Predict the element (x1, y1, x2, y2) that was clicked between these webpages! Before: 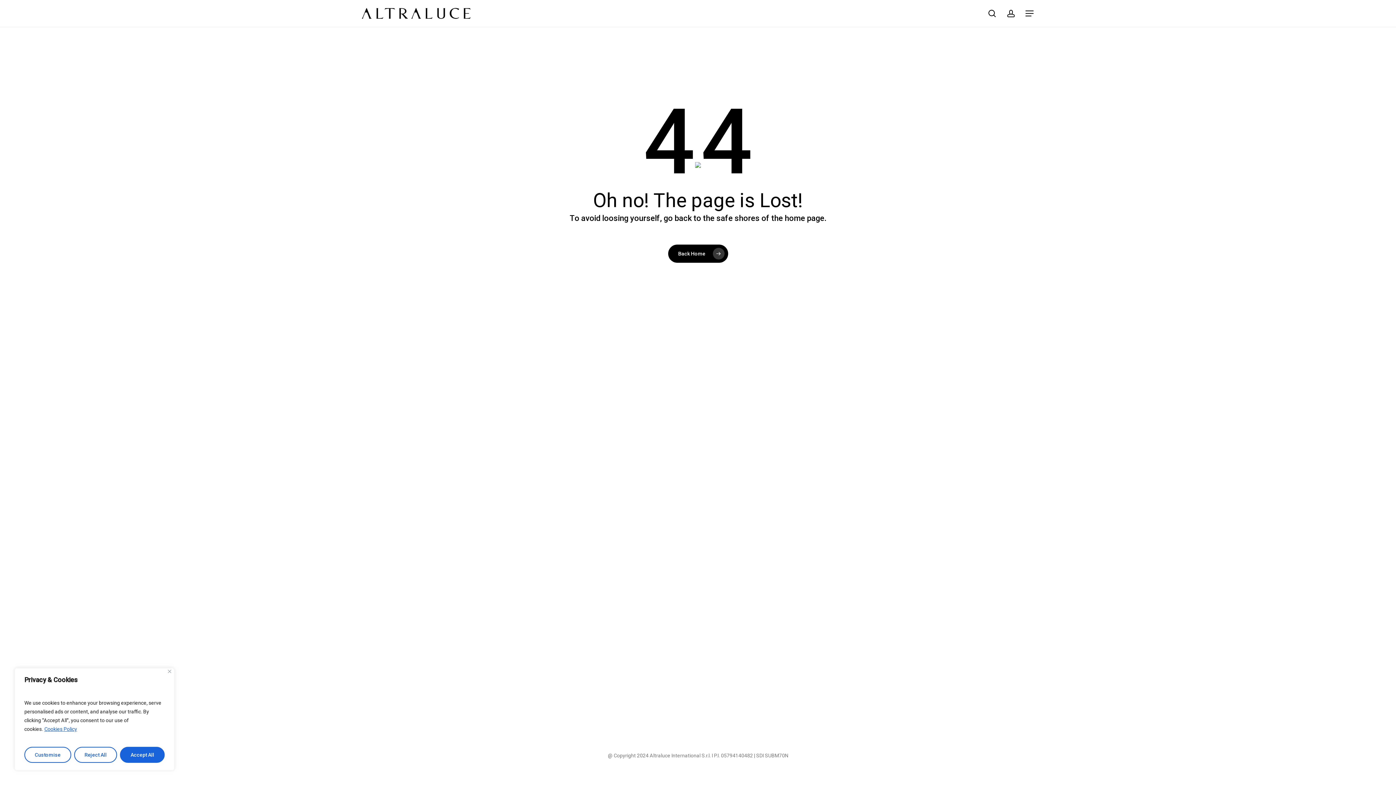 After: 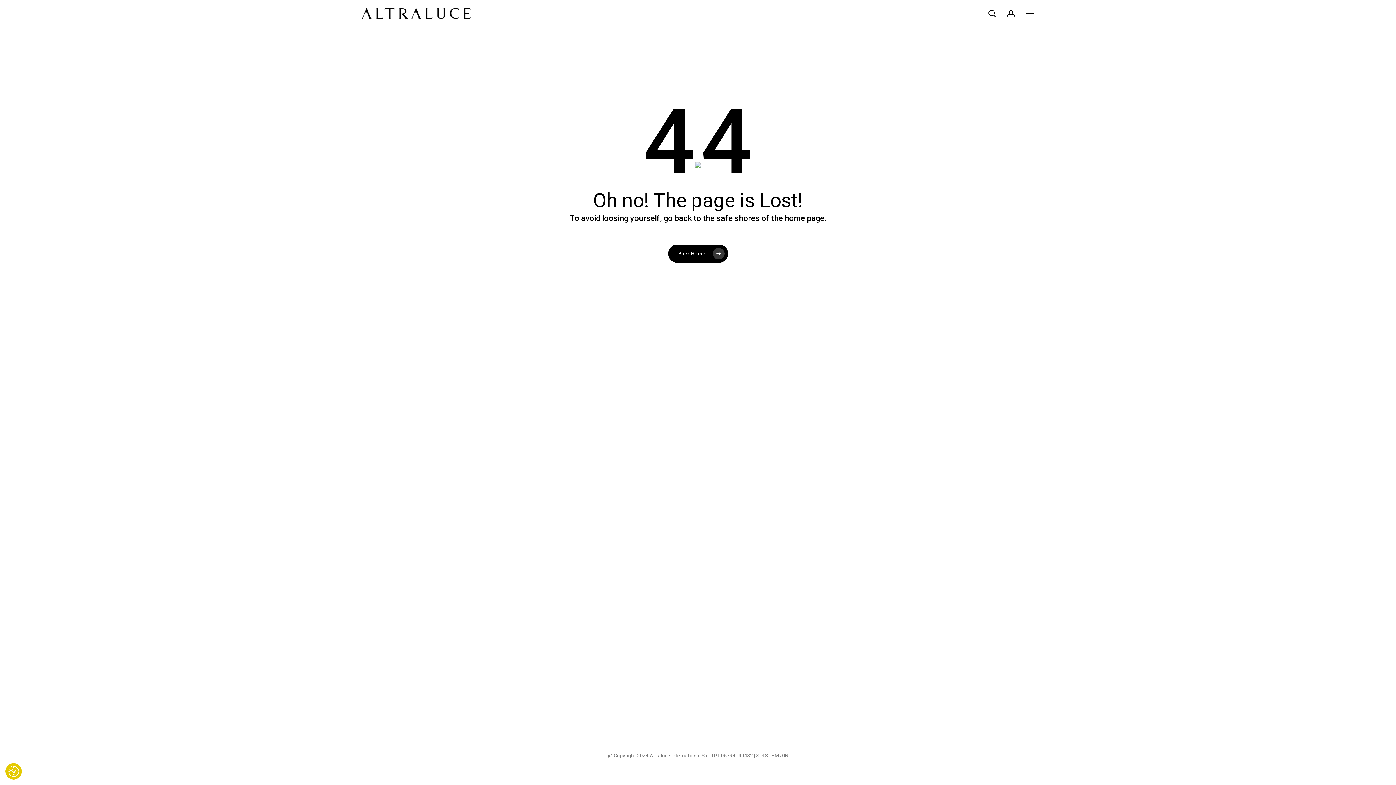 Action: label: Reject All bbox: (74, 747, 117, 763)